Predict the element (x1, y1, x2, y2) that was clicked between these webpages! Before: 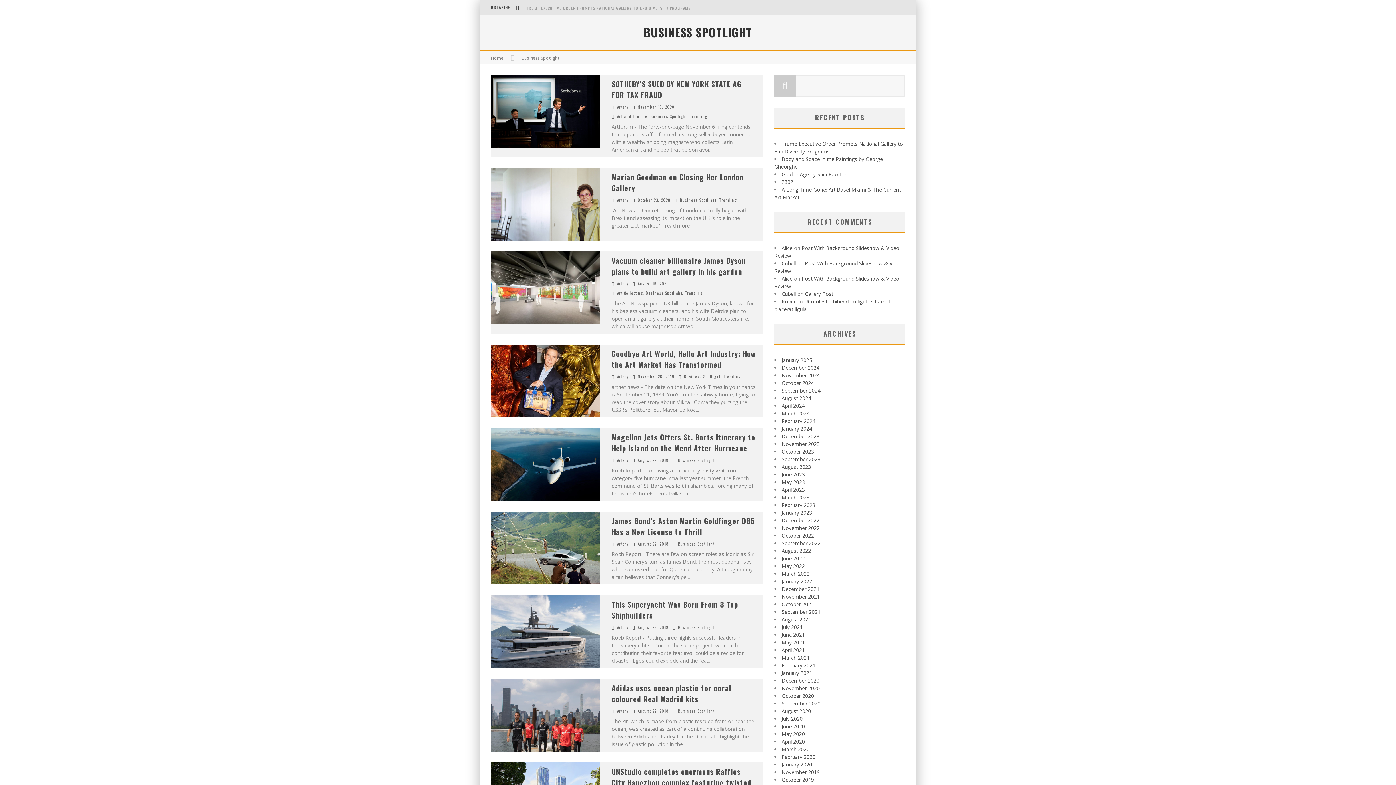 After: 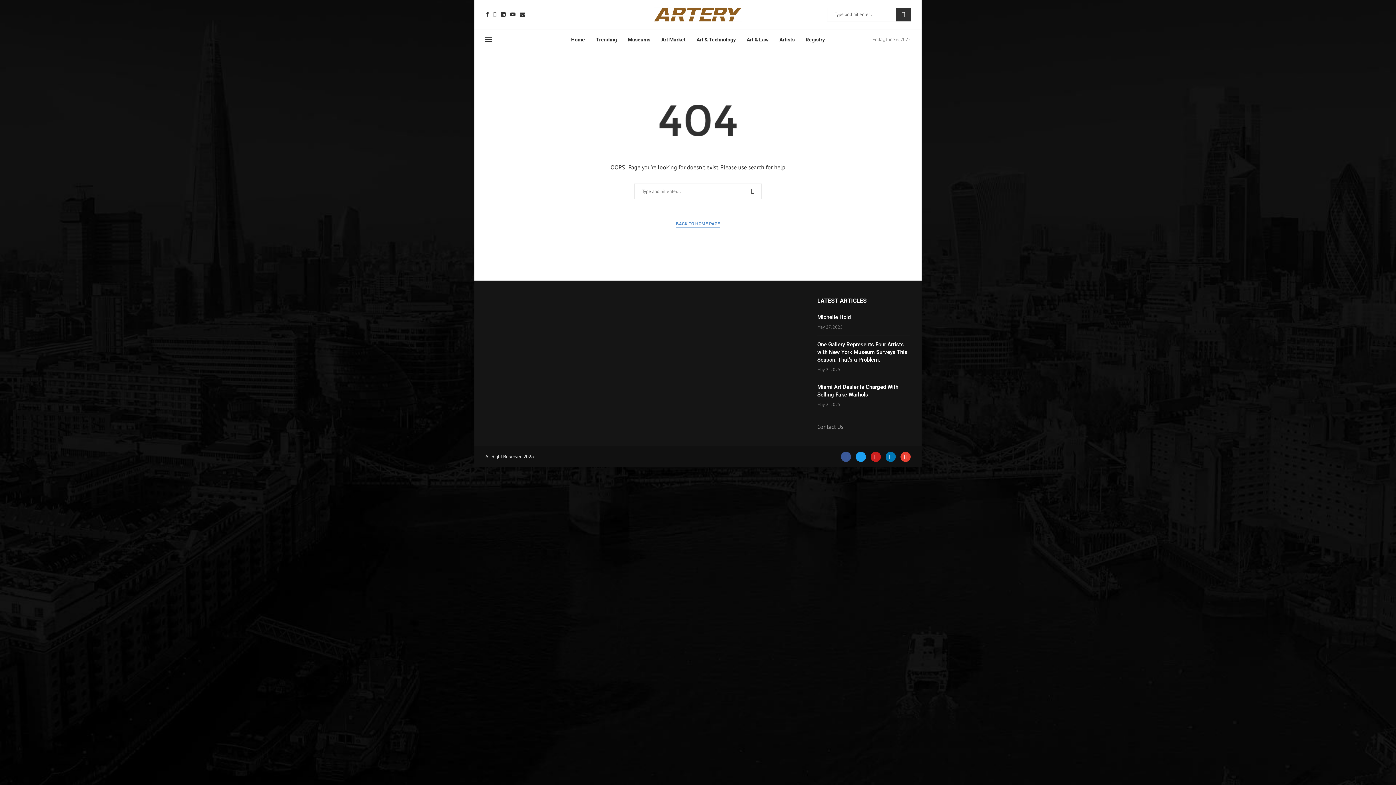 Action: label: December 2021 bbox: (781, 585, 819, 592)